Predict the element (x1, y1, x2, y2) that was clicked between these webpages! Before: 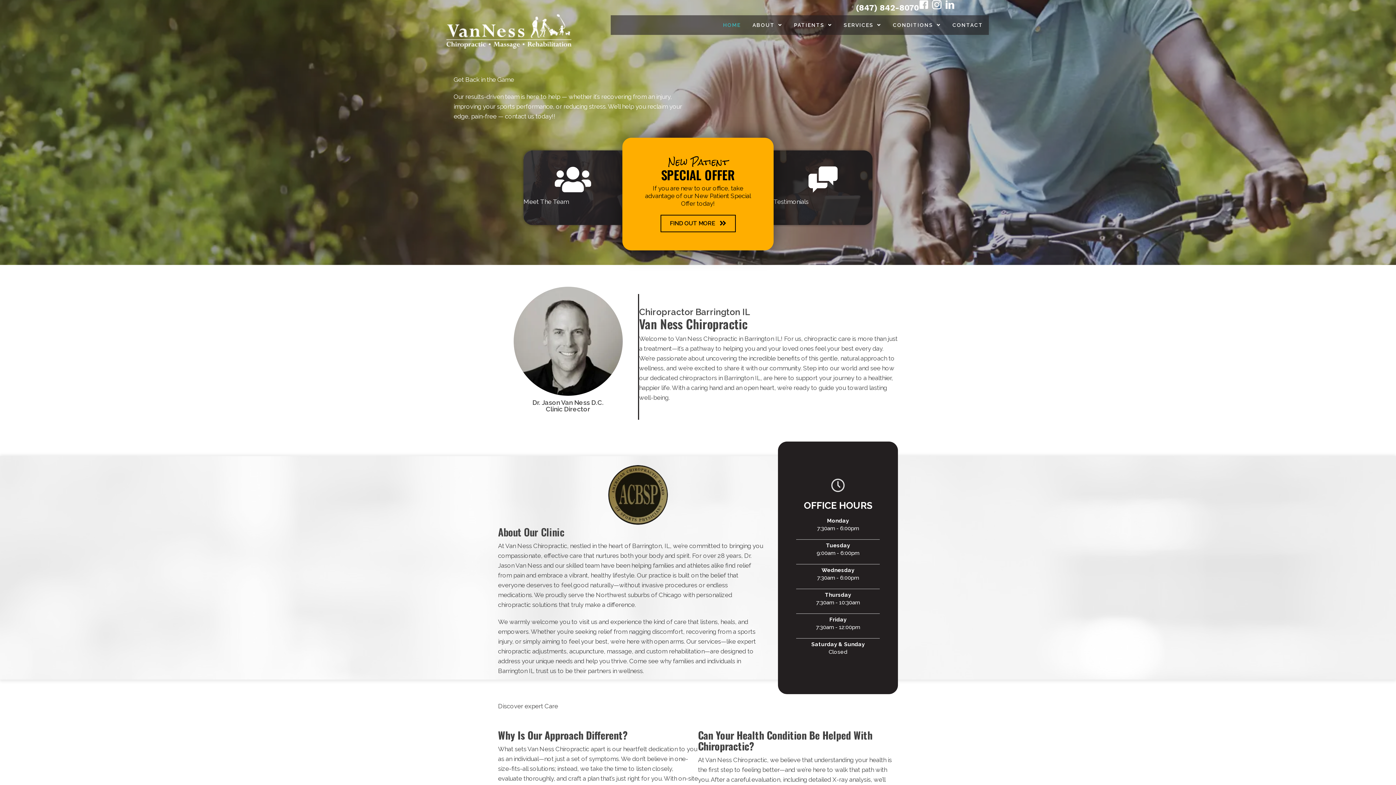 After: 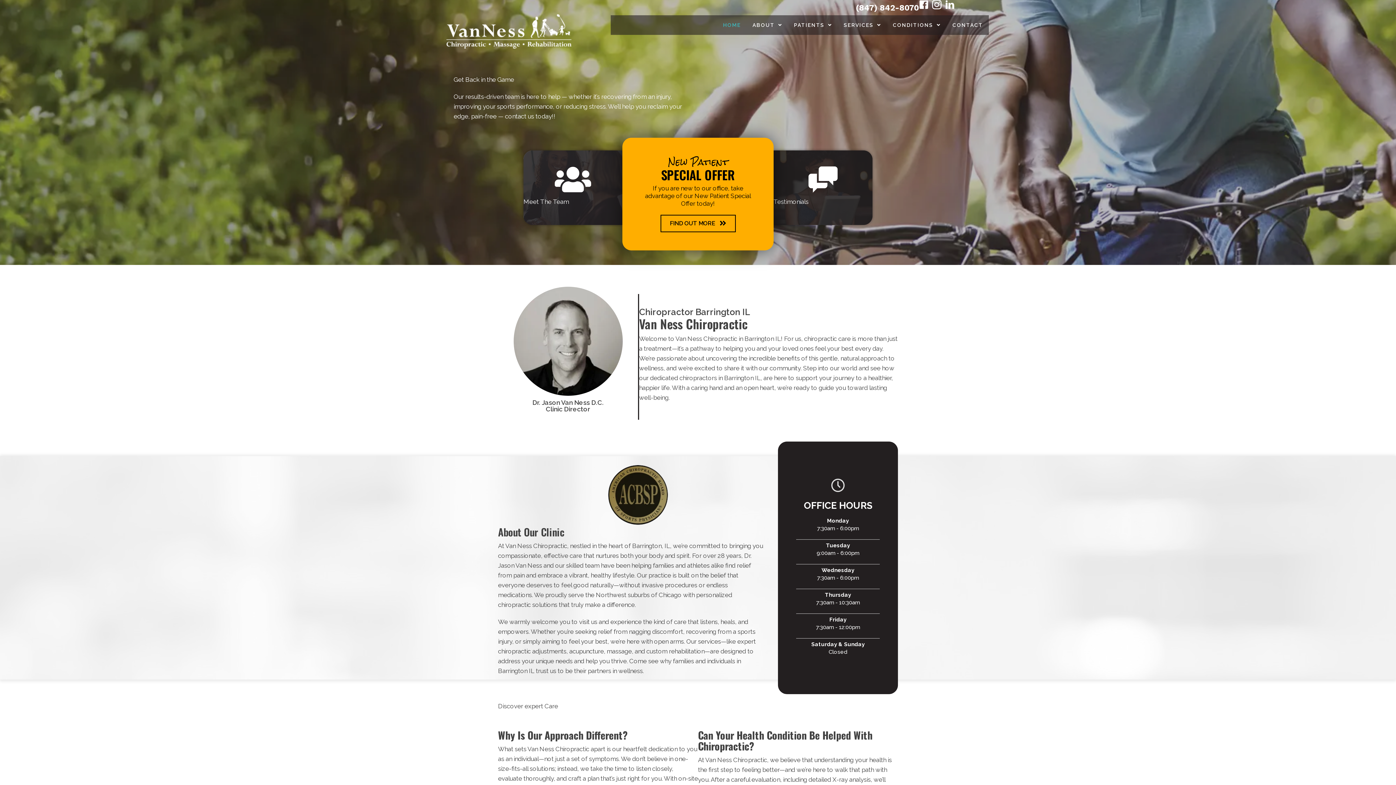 Action: bbox: (445, 27, 572, 34)